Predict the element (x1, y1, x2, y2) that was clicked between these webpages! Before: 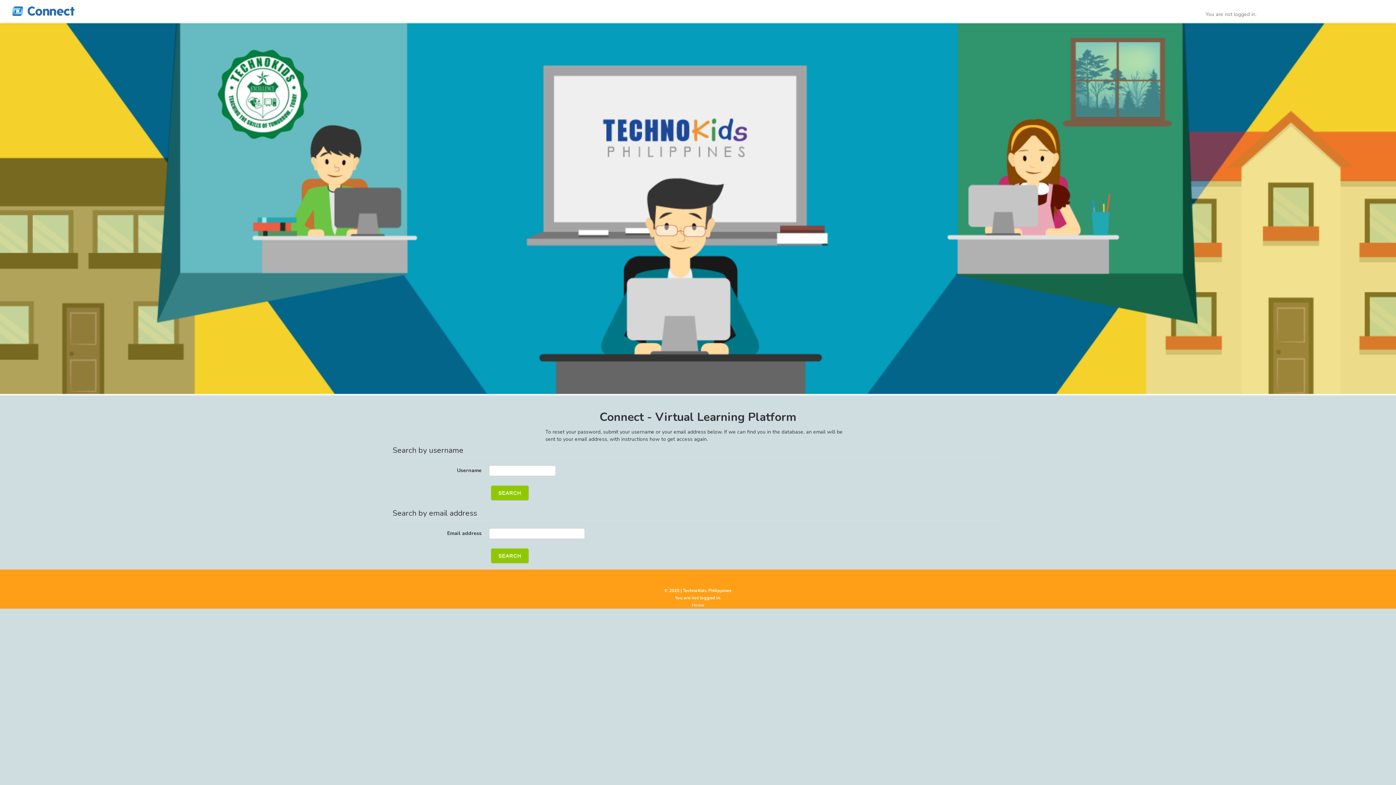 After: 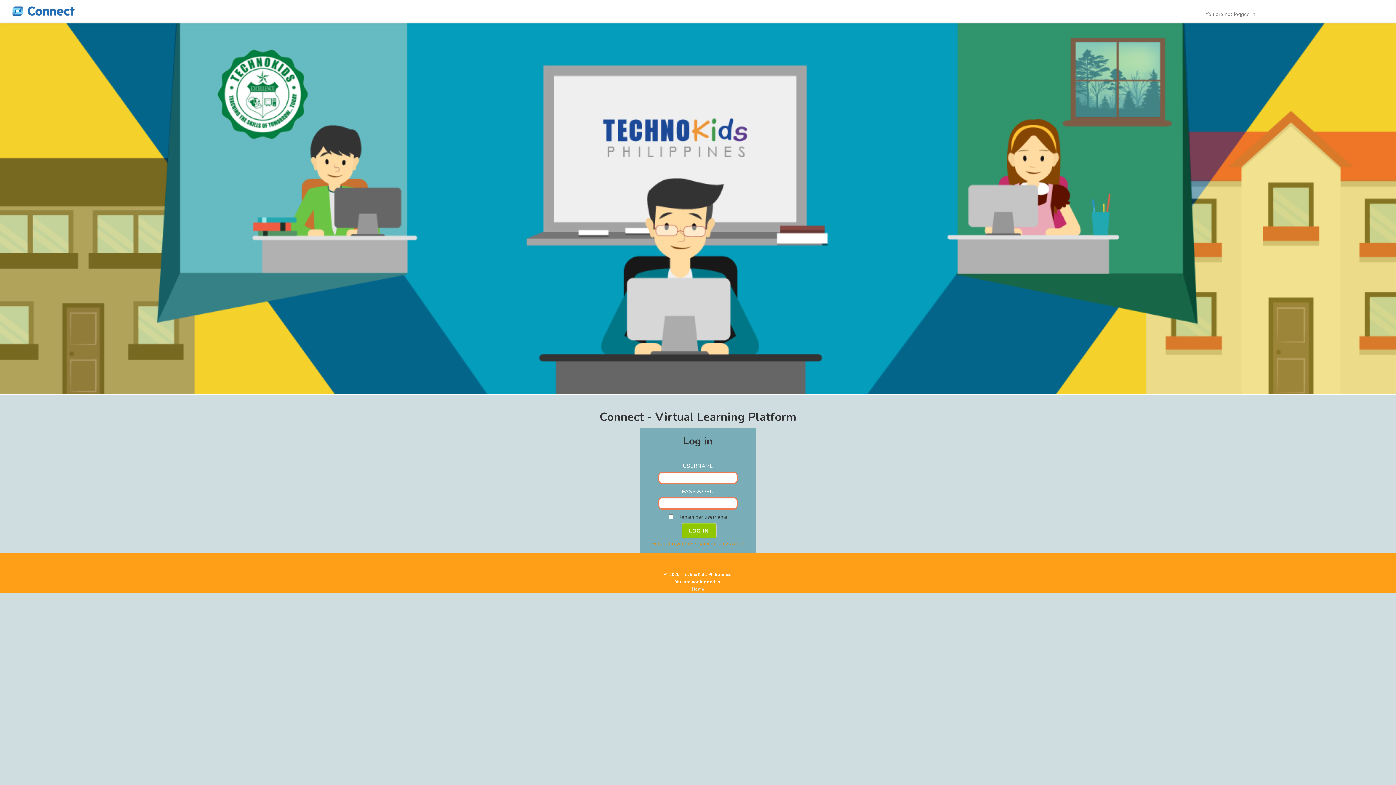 Action: label: Home bbox: (692, 602, 704, 608)